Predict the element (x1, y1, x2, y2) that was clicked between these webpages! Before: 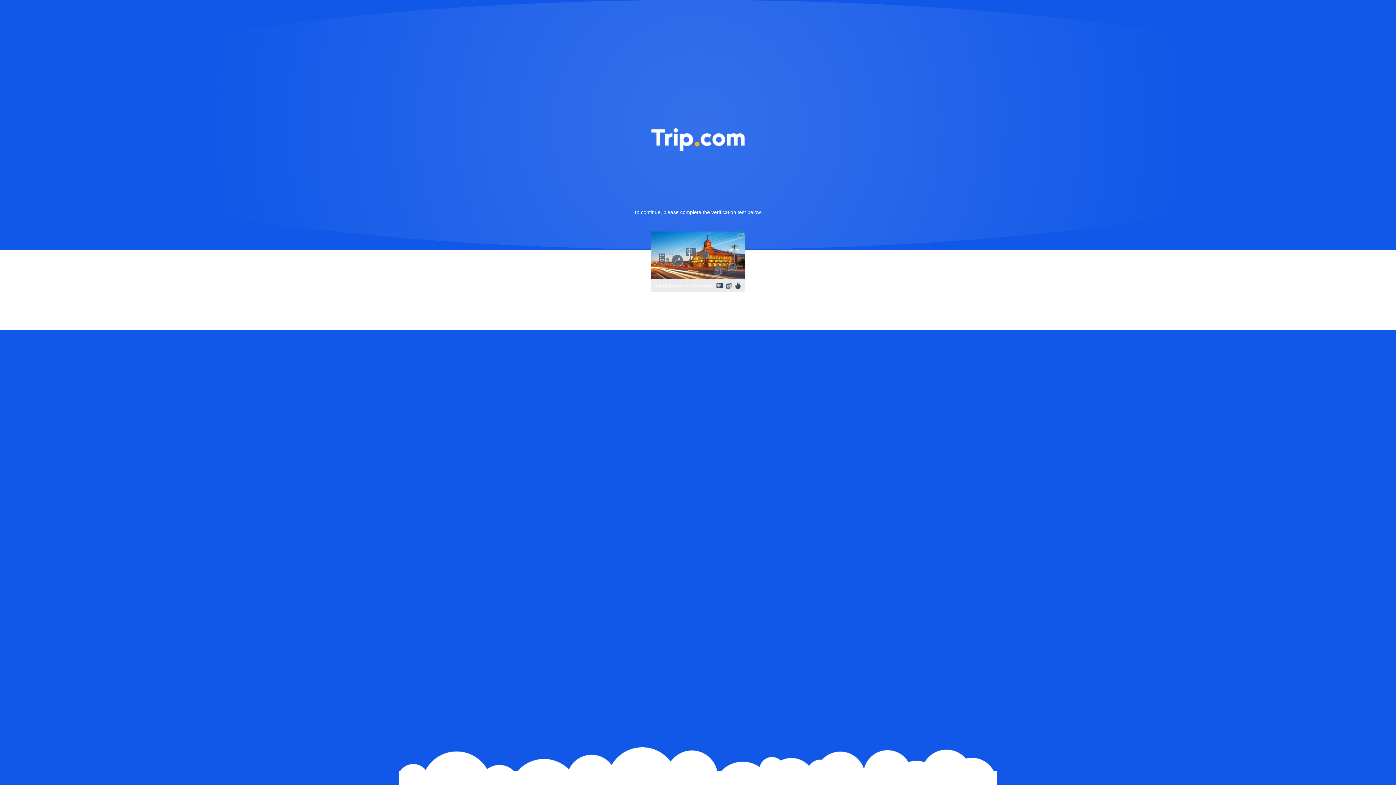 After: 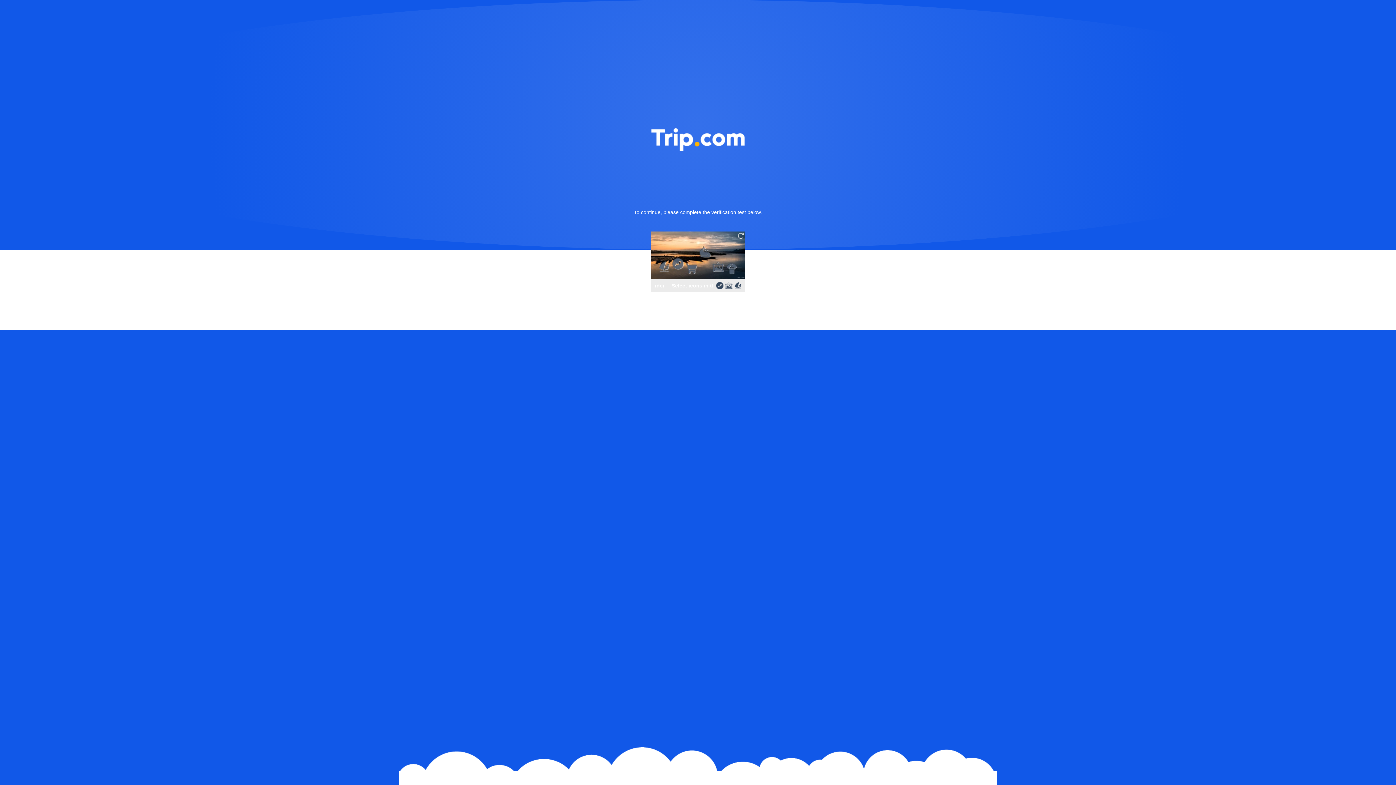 Action: bbox: (736, 231, 745, 240)